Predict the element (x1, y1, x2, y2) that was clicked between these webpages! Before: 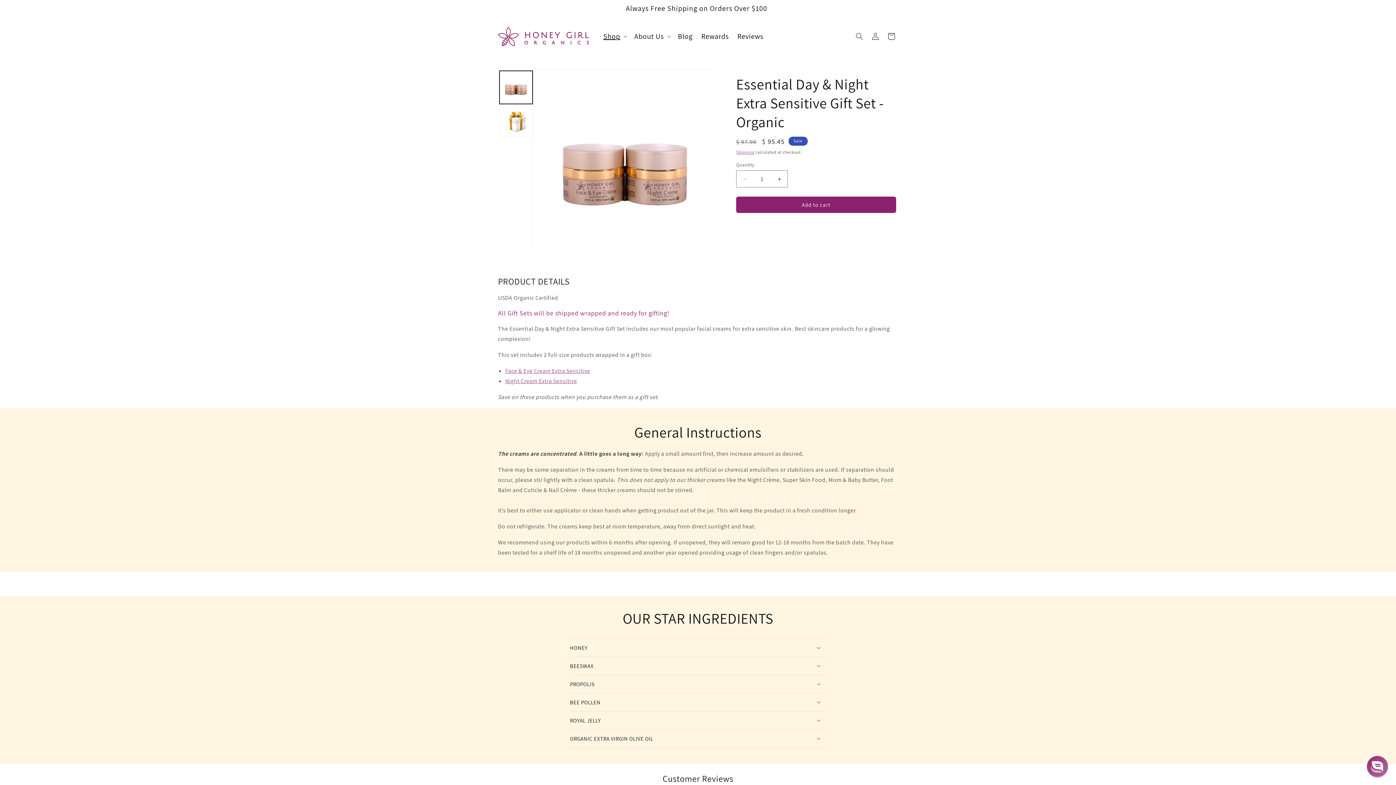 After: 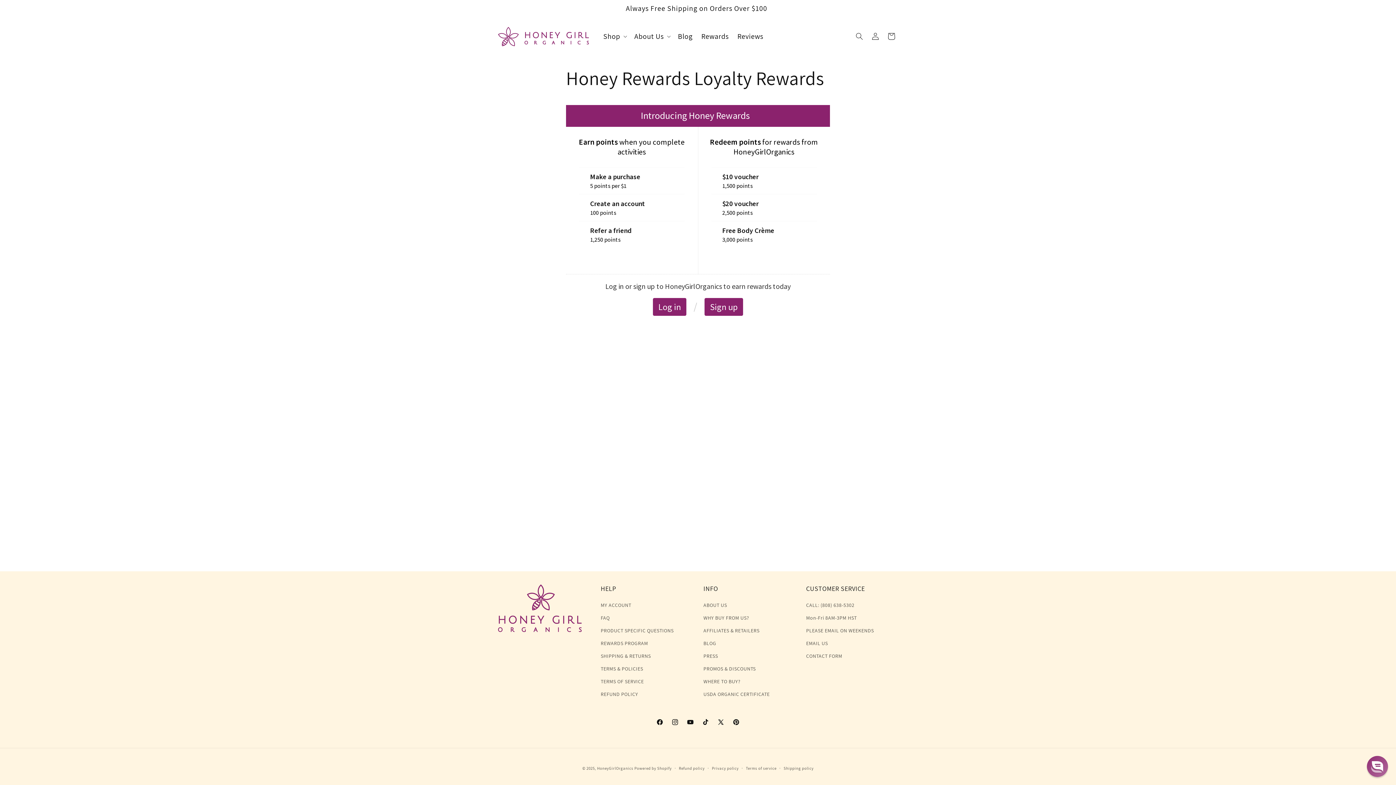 Action: label: Rewards bbox: (697, 27, 733, 45)